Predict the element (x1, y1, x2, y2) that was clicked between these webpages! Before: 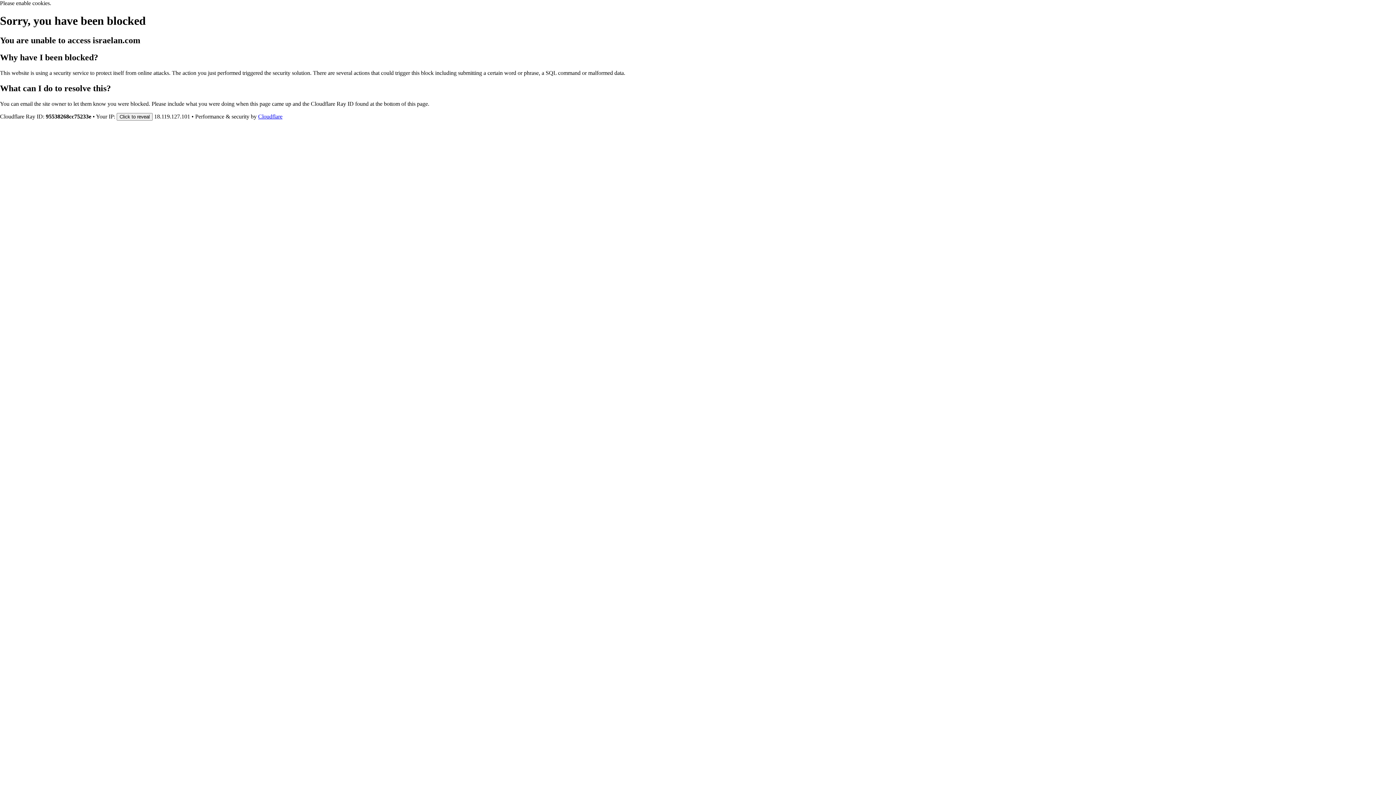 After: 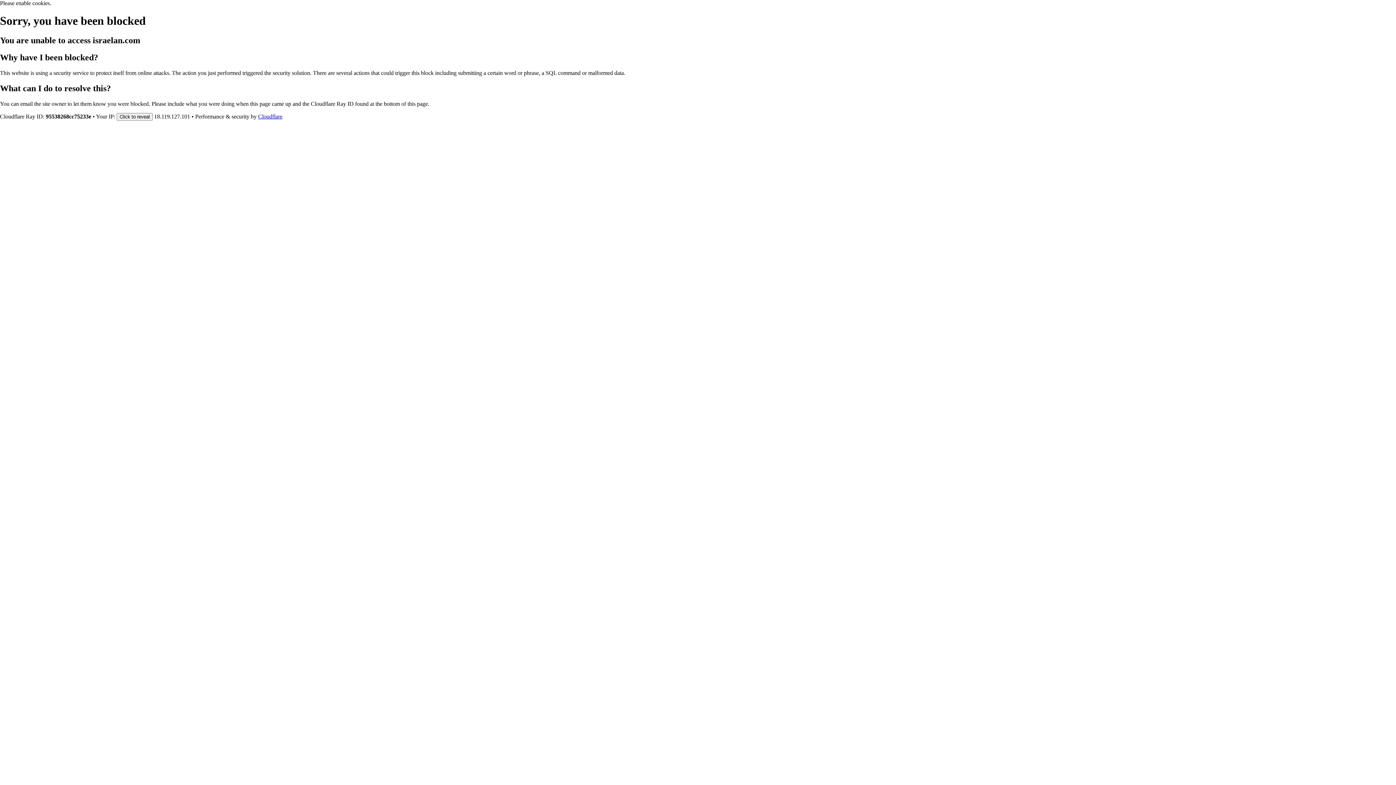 Action: label: Cloudflare bbox: (258, 113, 282, 119)